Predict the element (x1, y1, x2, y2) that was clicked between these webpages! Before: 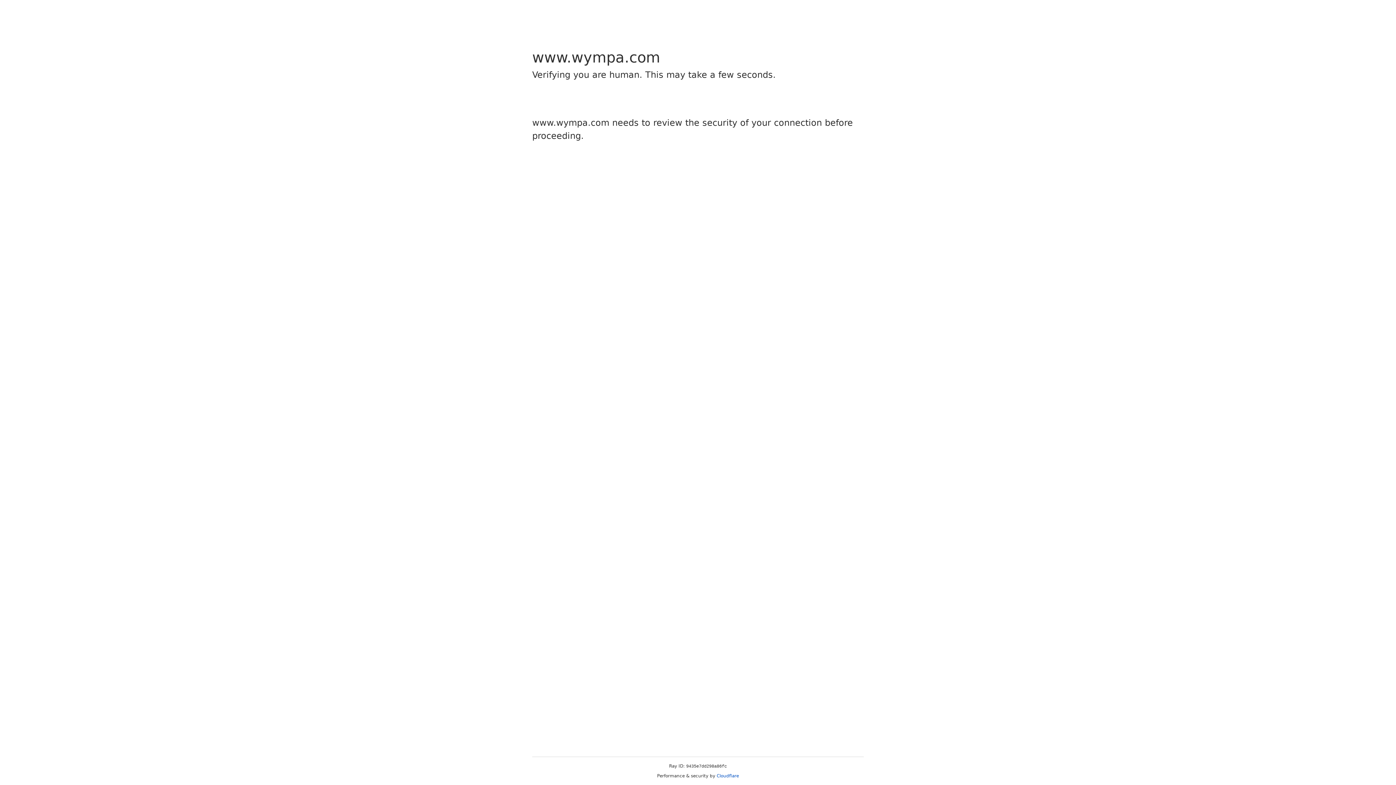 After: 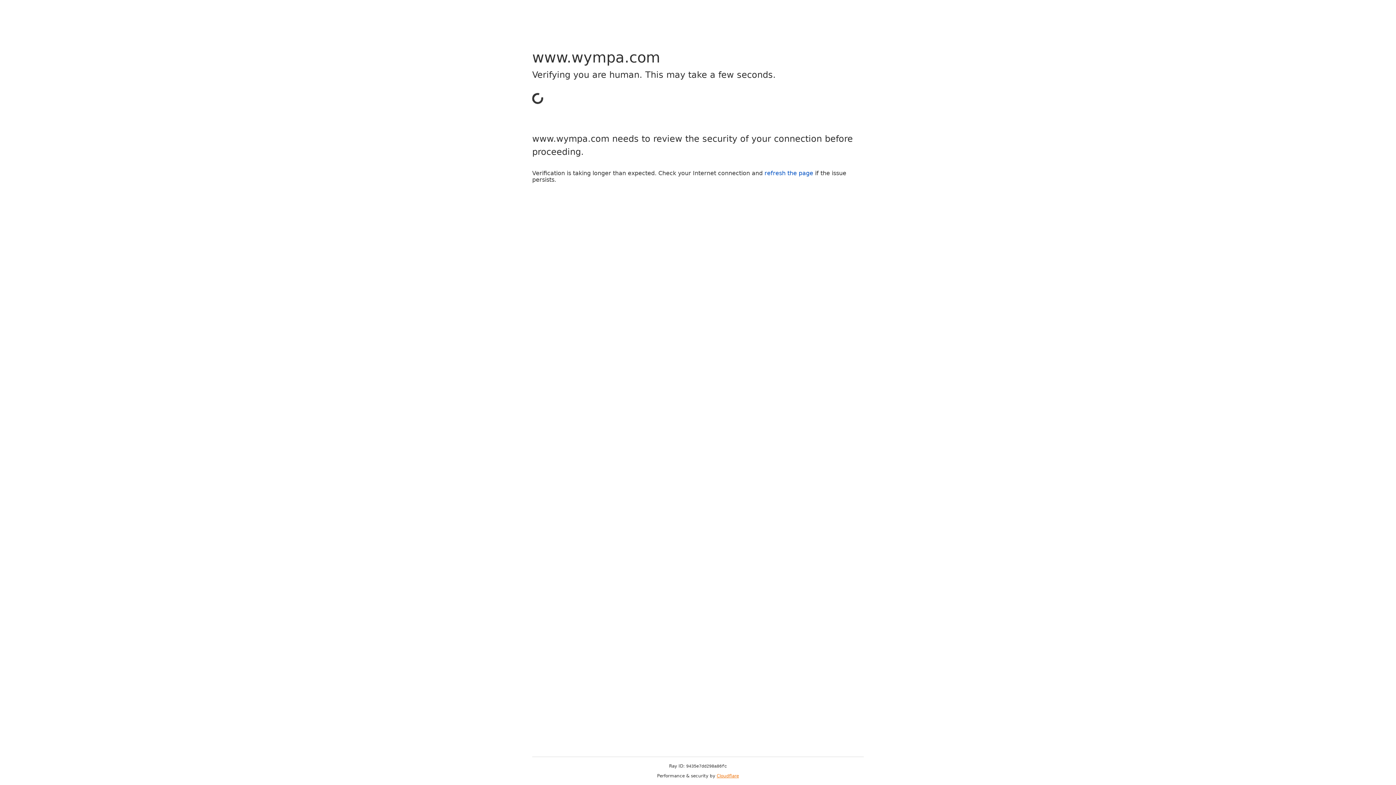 Action: bbox: (716, 773, 739, 778) label: Cloudflare